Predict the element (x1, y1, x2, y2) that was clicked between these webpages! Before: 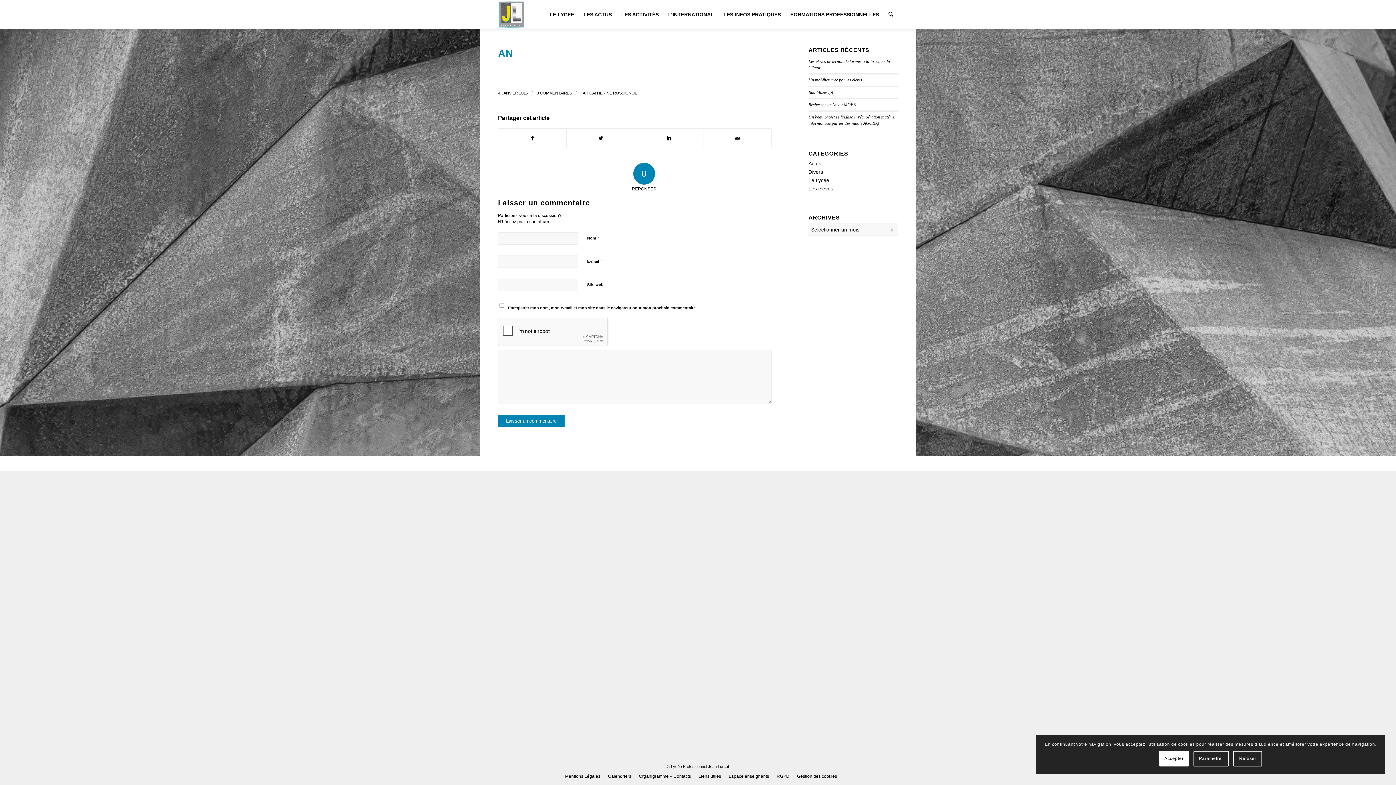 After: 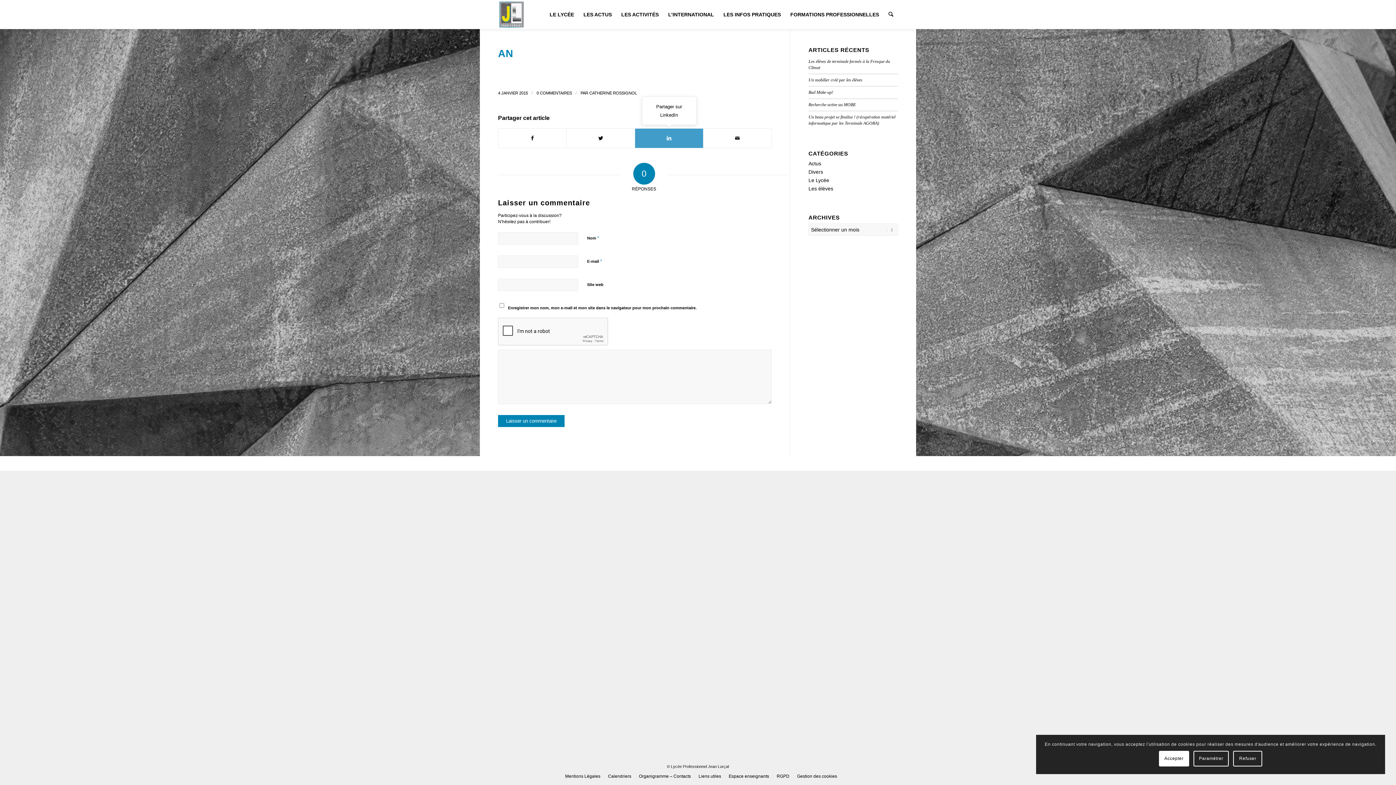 Action: bbox: (635, 128, 703, 147) label: Partager sur LinkedIn